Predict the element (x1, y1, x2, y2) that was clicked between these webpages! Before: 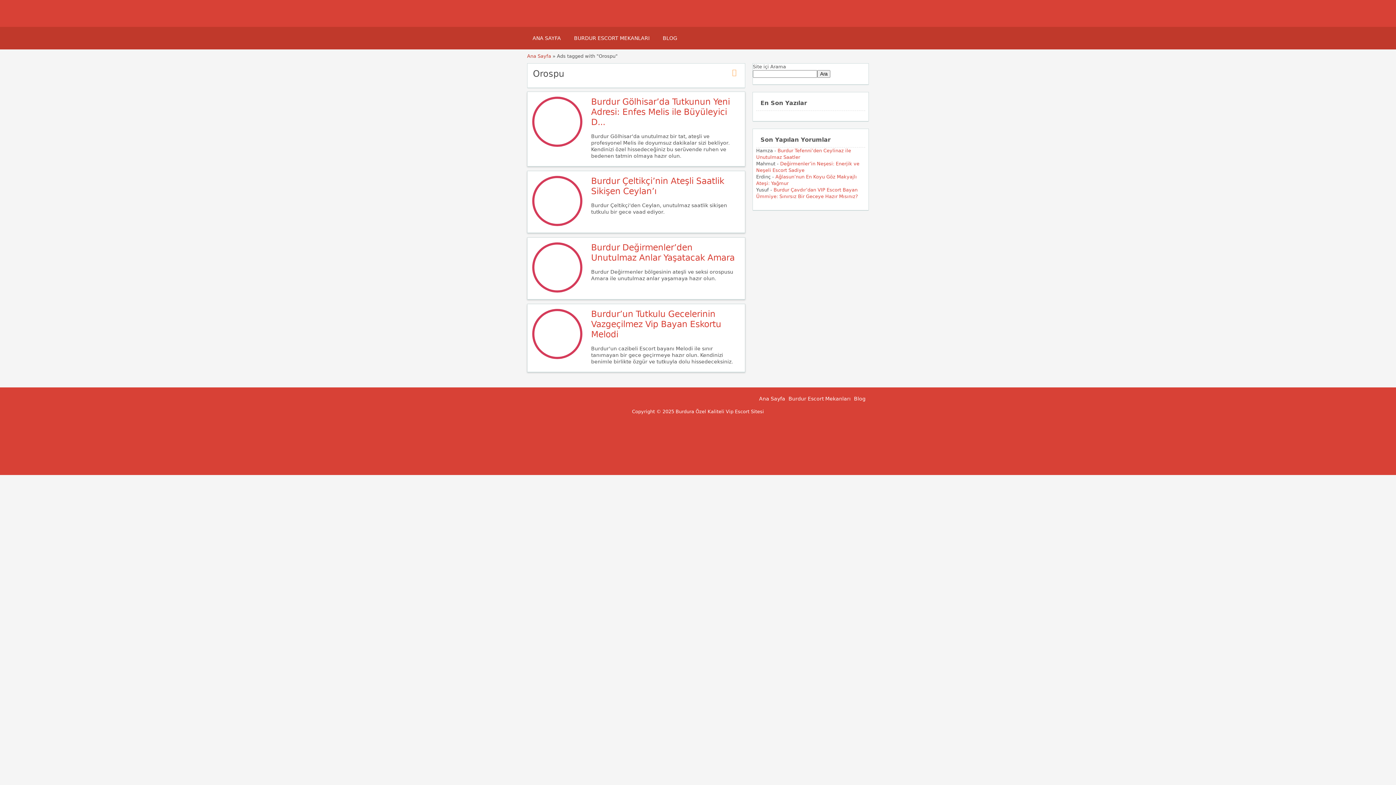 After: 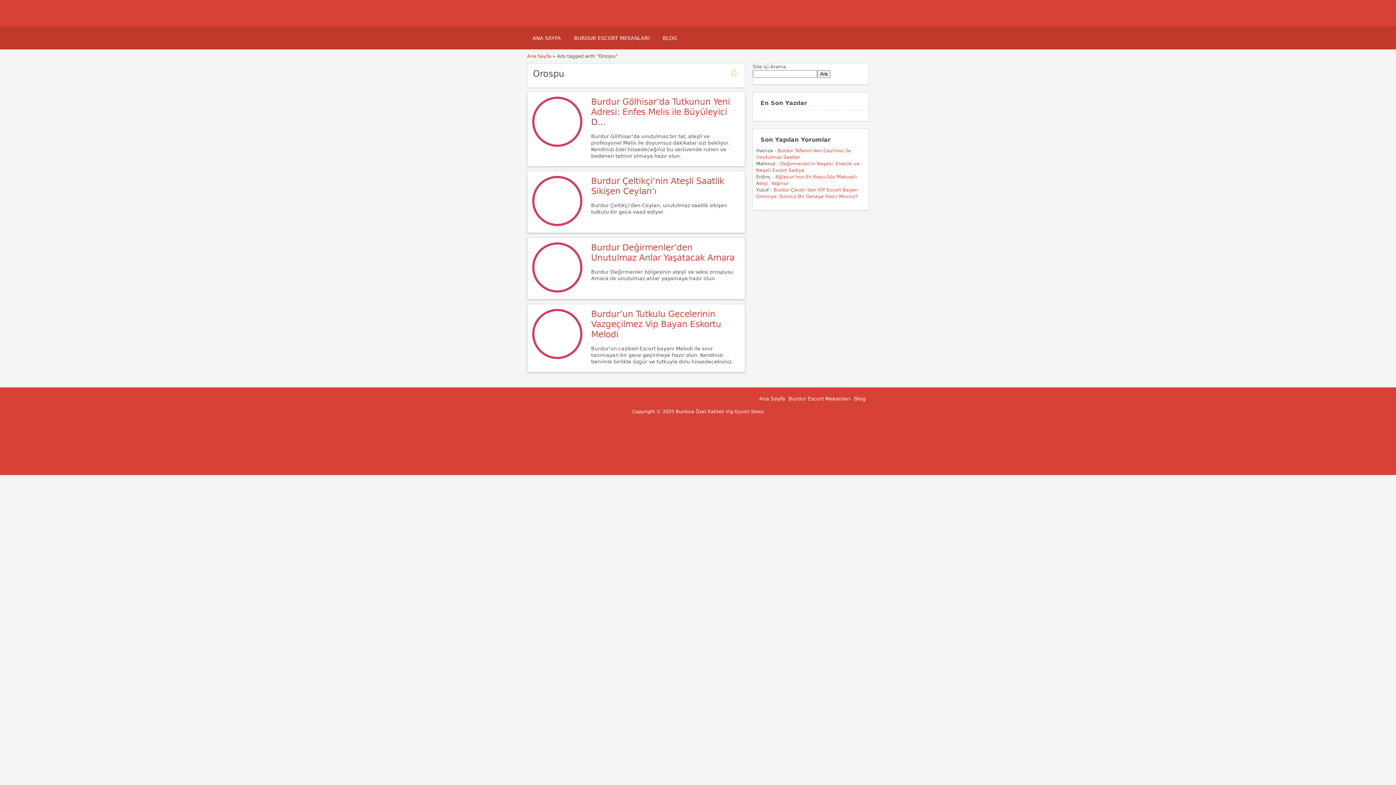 Action: bbox: (732, 70, 738, 76)